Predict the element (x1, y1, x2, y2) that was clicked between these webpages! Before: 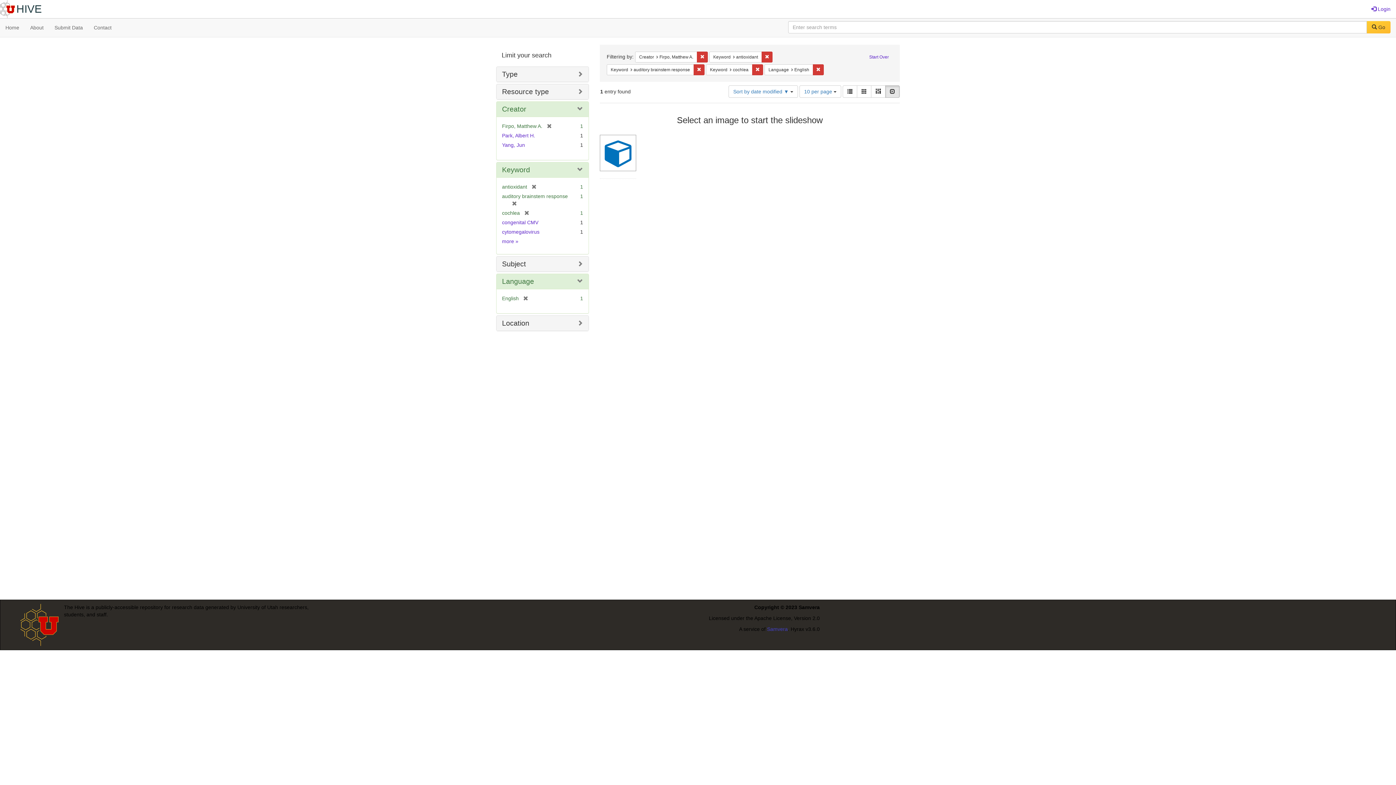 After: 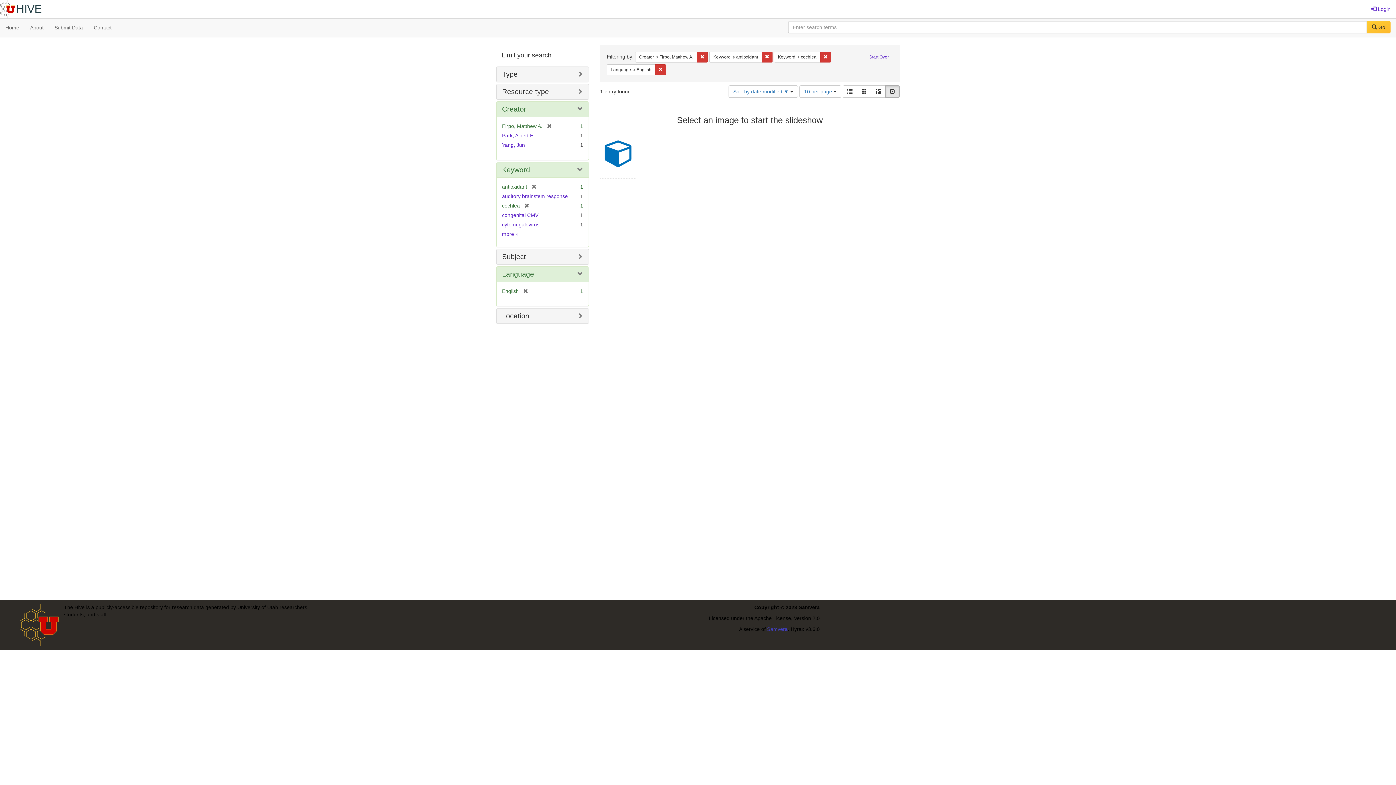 Action: label: [remove] bbox: (507, 200, 517, 206)